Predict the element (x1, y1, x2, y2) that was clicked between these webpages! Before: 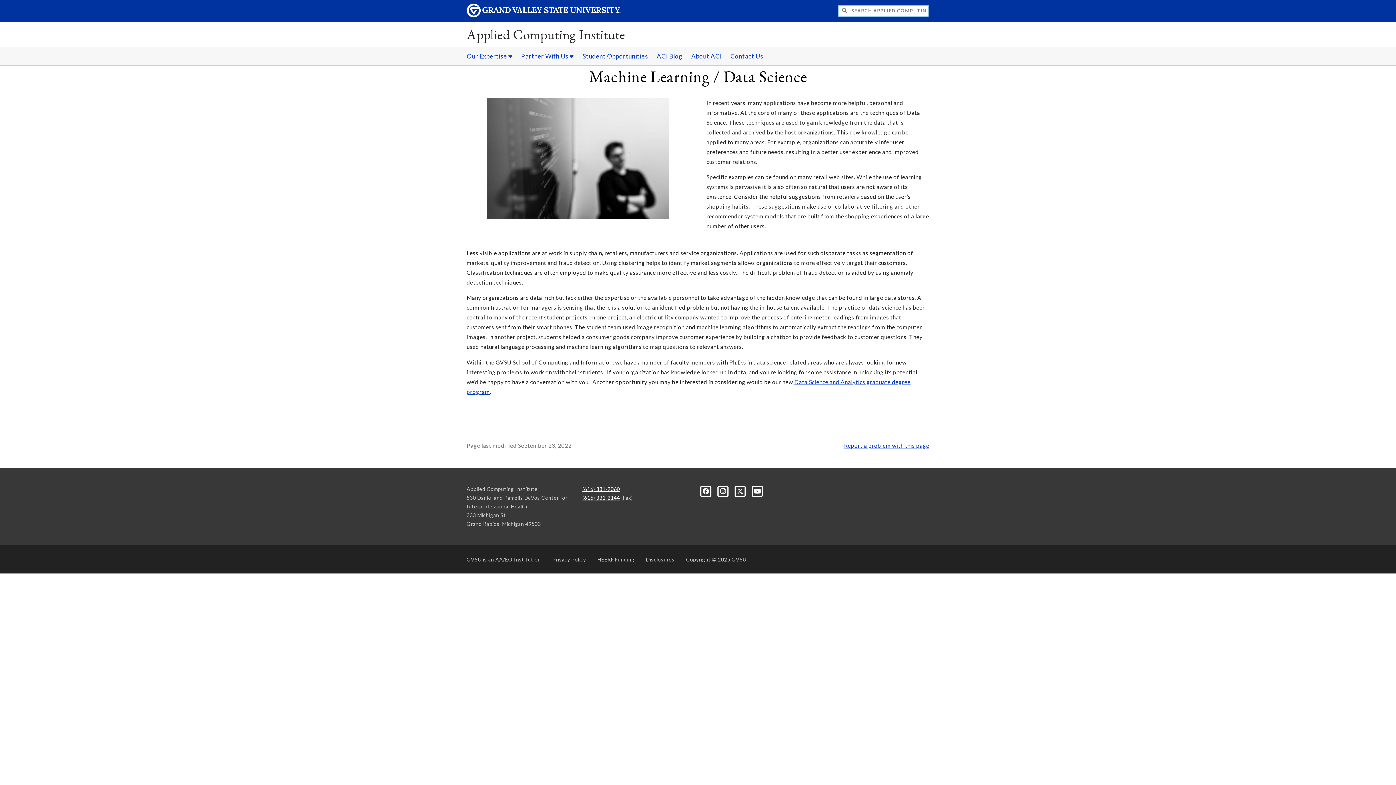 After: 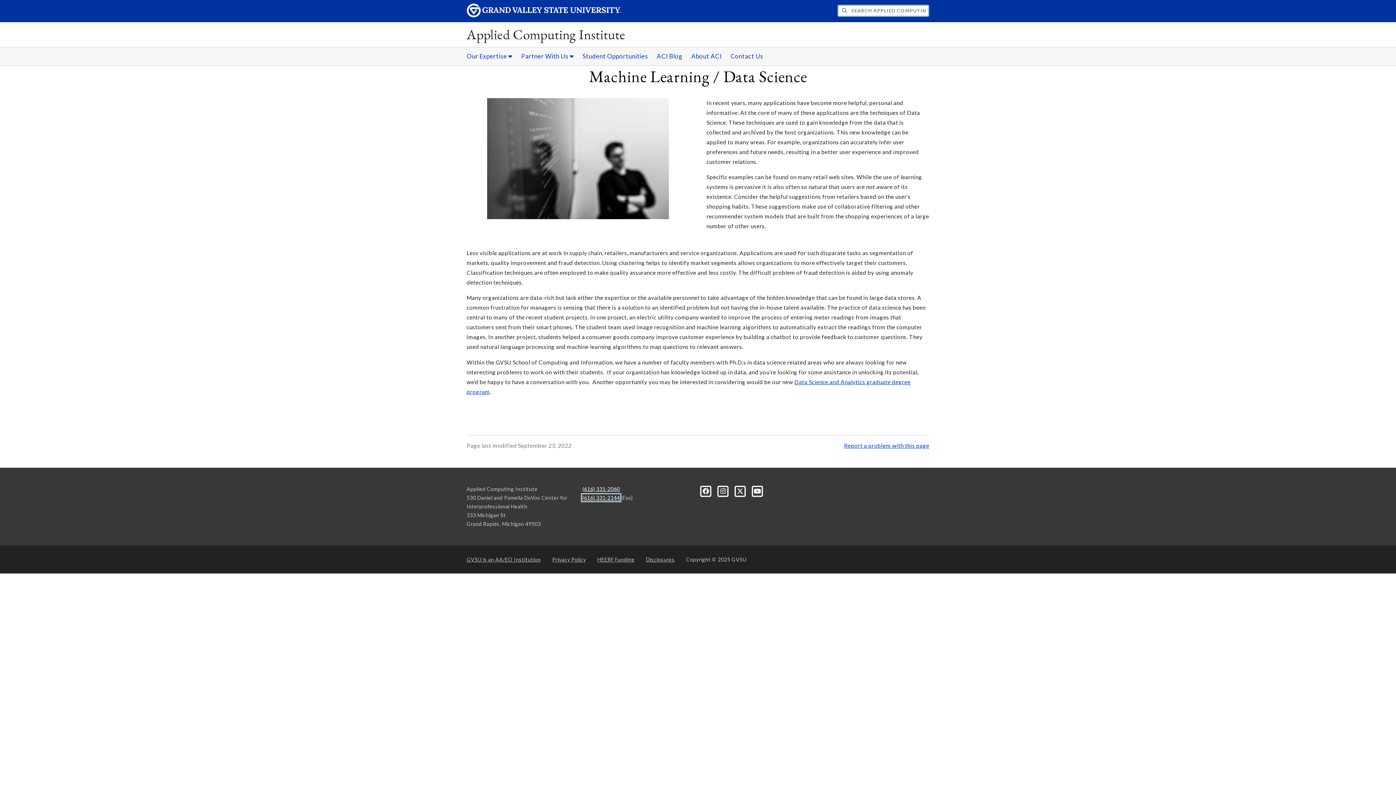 Action: bbox: (582, 494, 620, 500) label: (616) 331-2144